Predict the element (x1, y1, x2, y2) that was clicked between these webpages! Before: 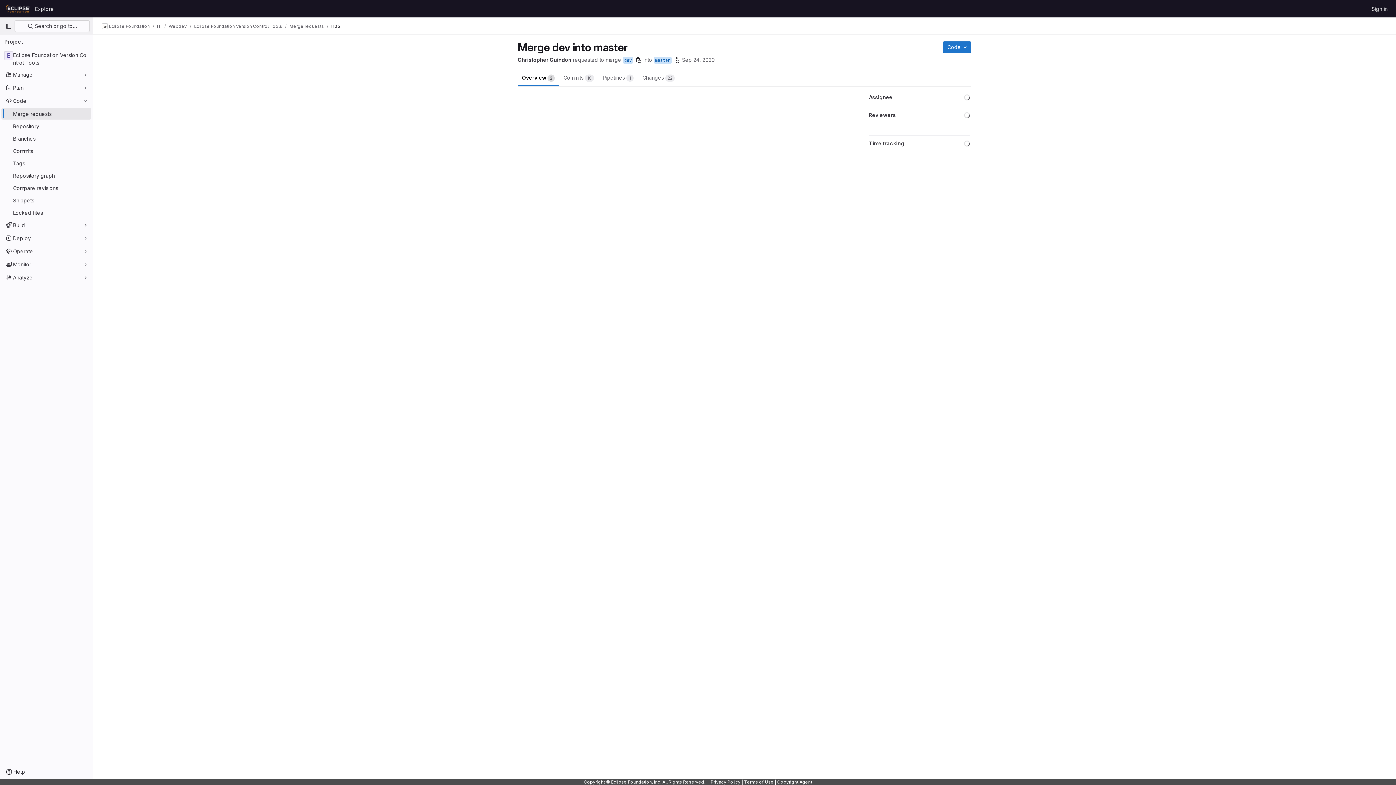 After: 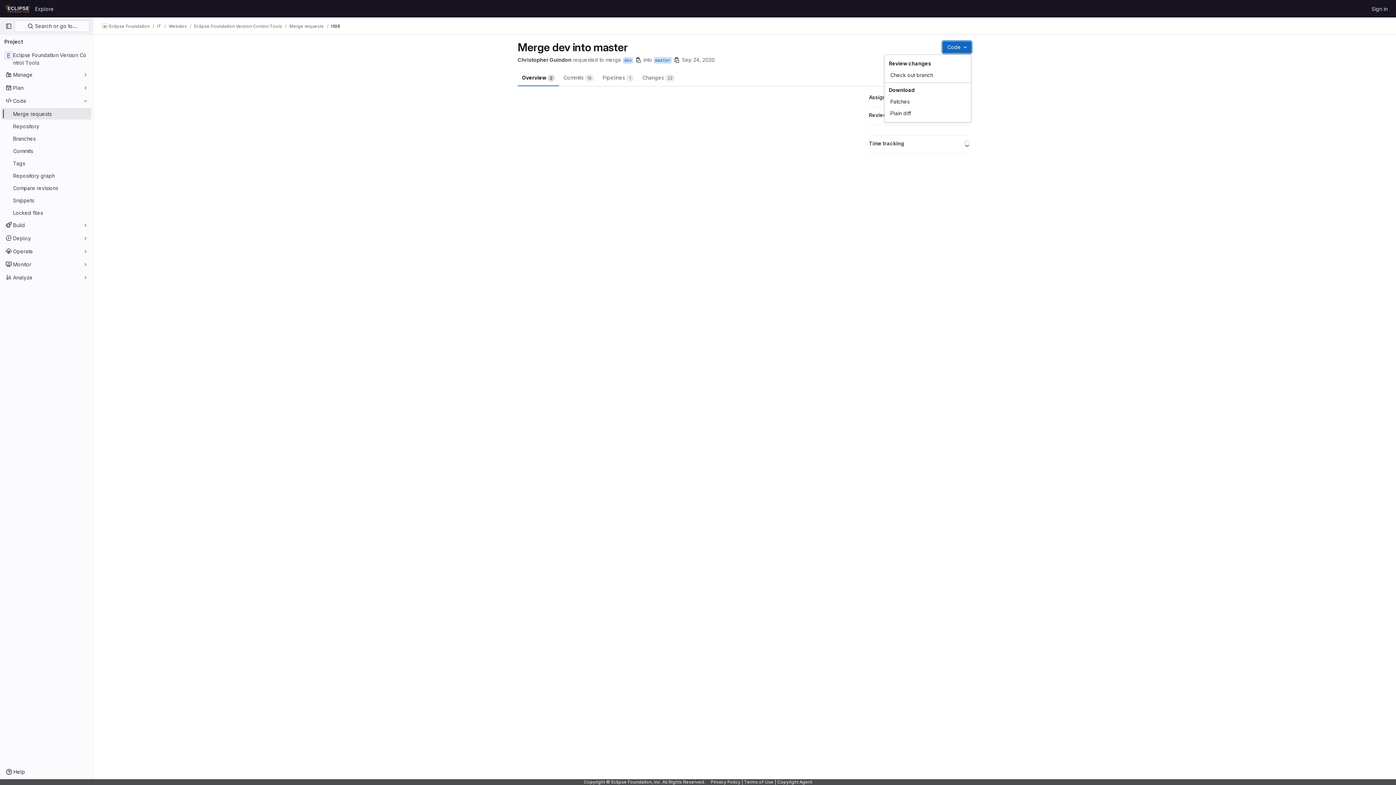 Action: bbox: (942, 41, 971, 53) label: Code